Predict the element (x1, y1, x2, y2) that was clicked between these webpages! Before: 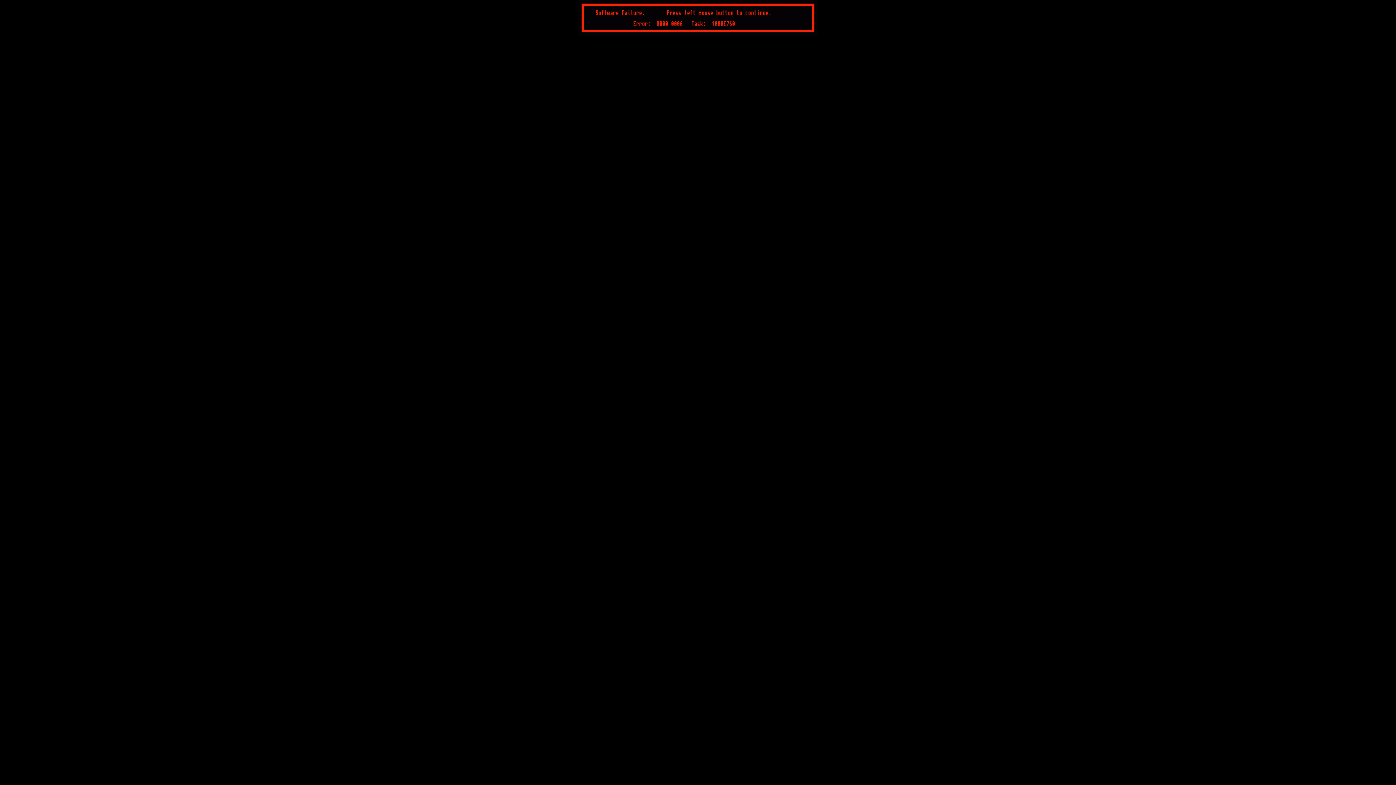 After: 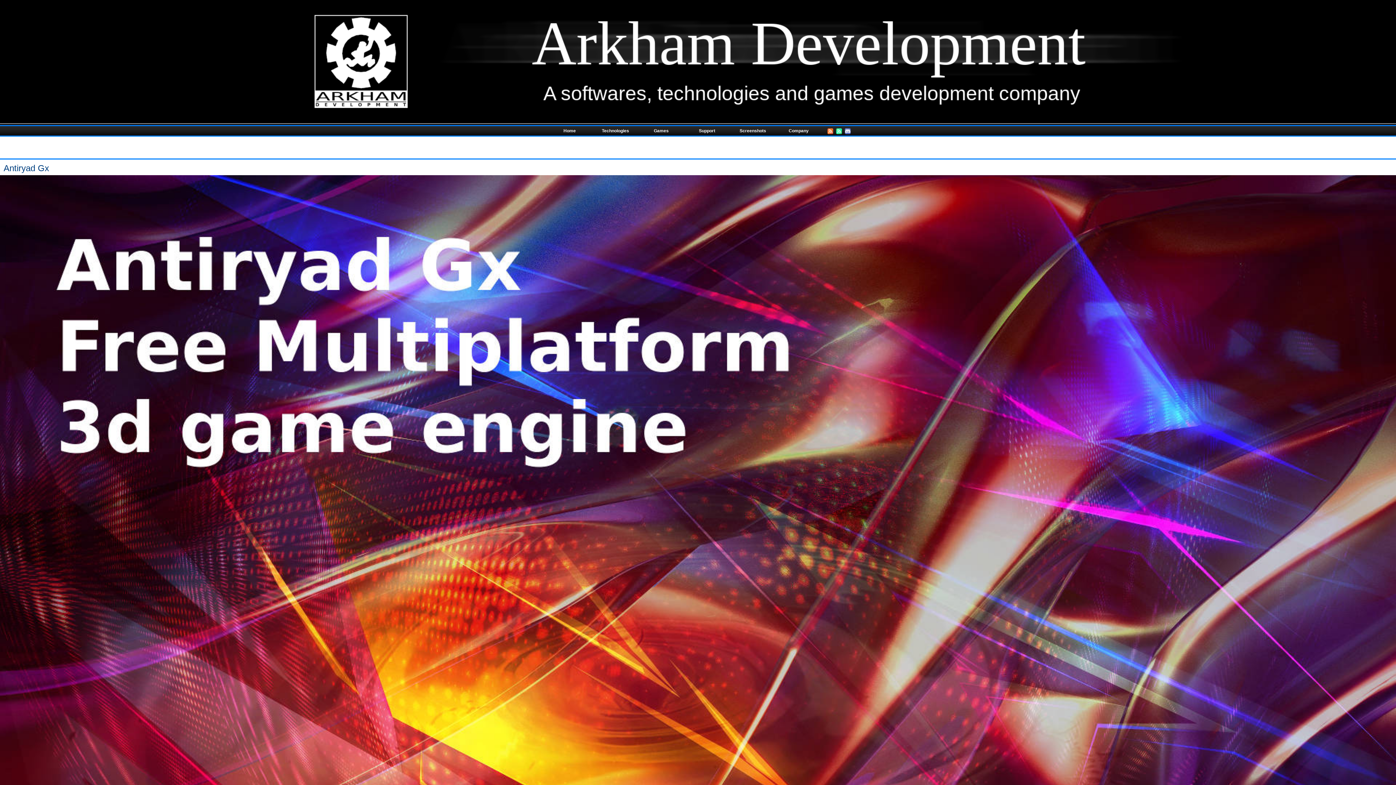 Action: bbox: (578, 30, 818, 36)